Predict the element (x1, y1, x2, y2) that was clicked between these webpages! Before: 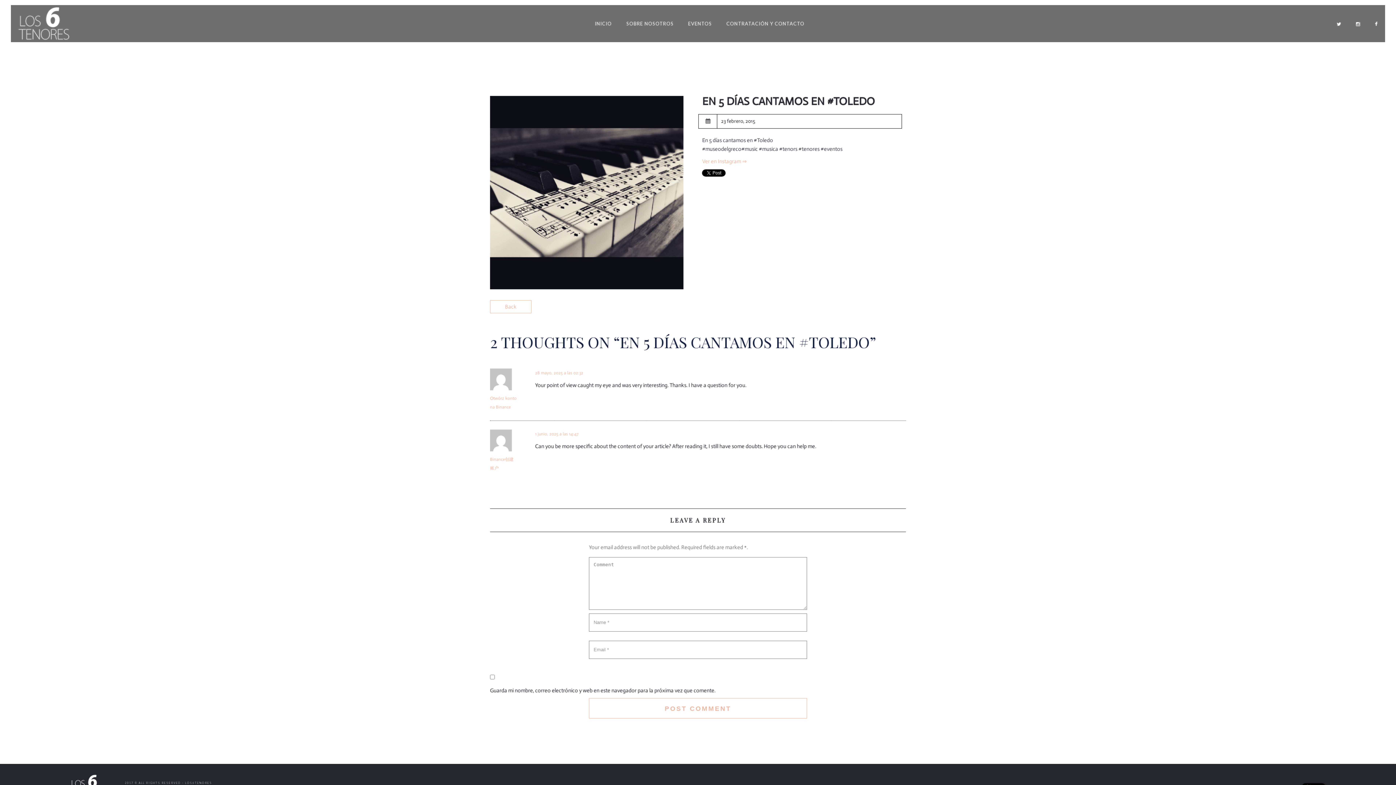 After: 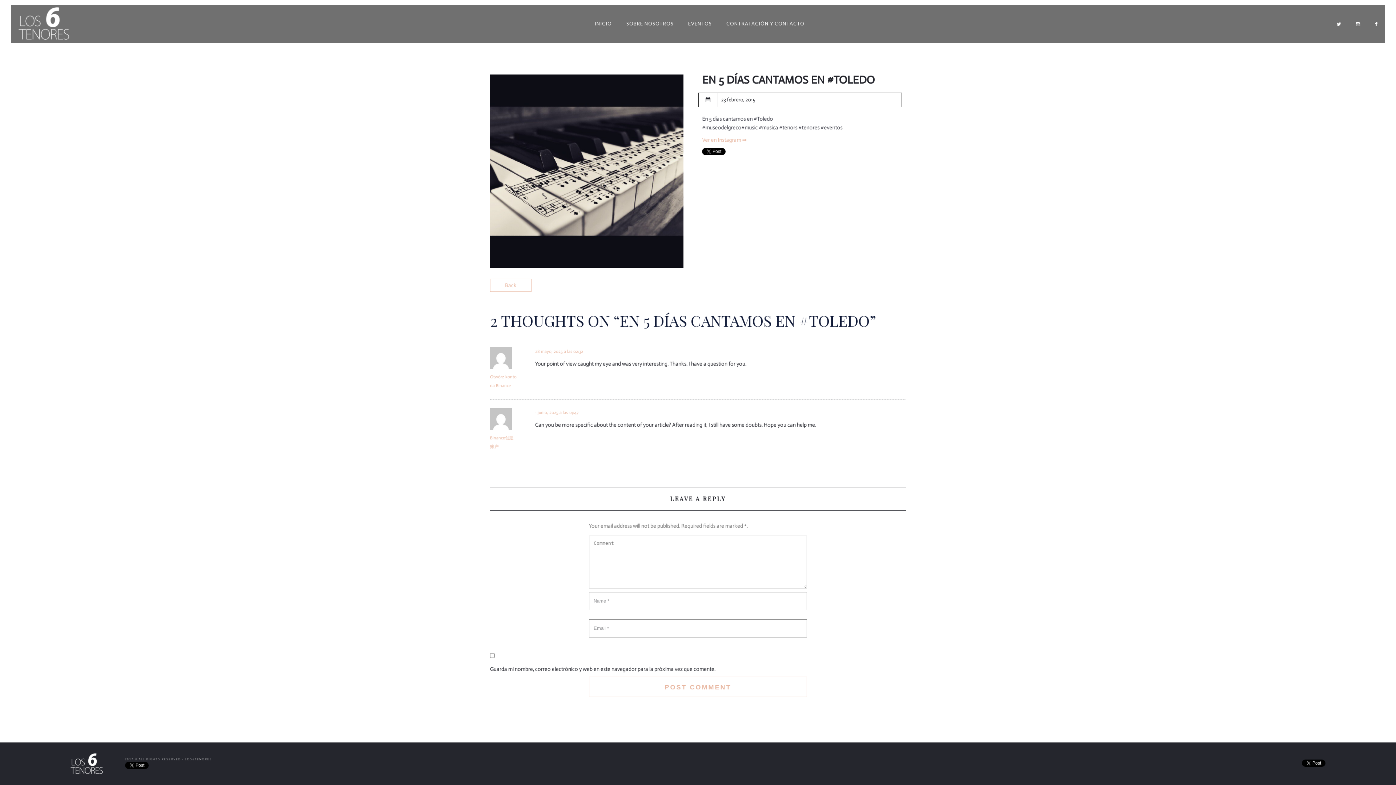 Action: label: 1 junio, 2025 a las 14:47 bbox: (535, 431, 578, 436)